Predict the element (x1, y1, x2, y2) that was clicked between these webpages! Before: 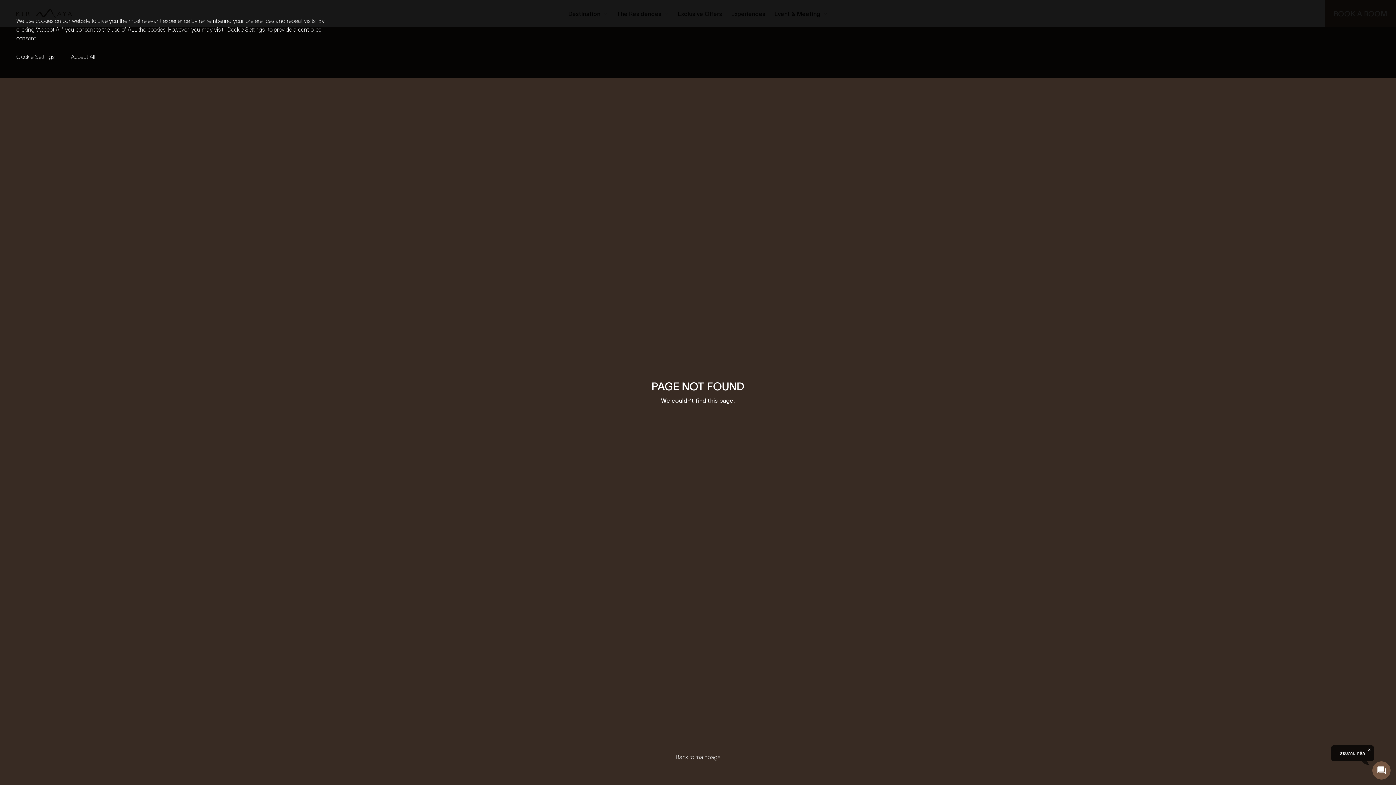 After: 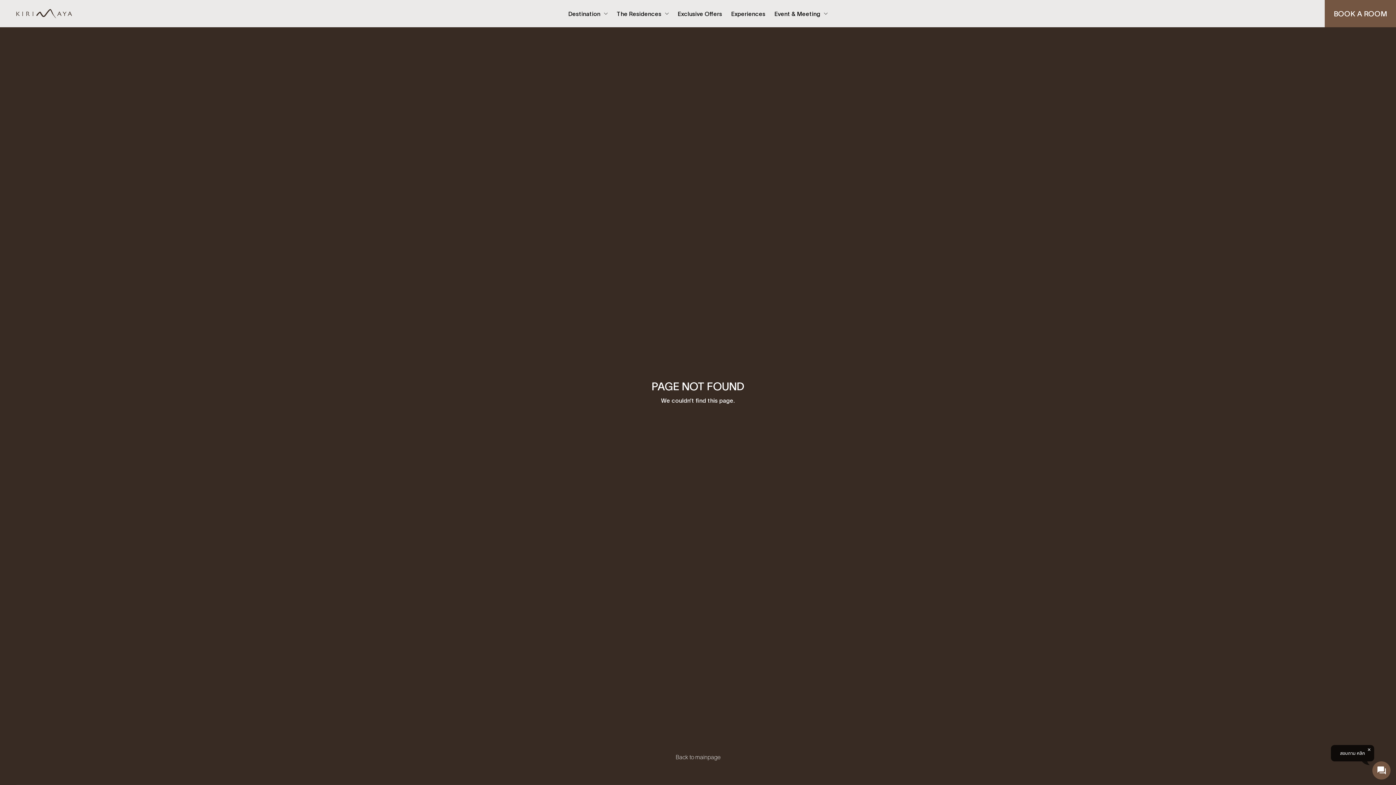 Action: bbox: (70, 51, 95, 61) label: Accept All